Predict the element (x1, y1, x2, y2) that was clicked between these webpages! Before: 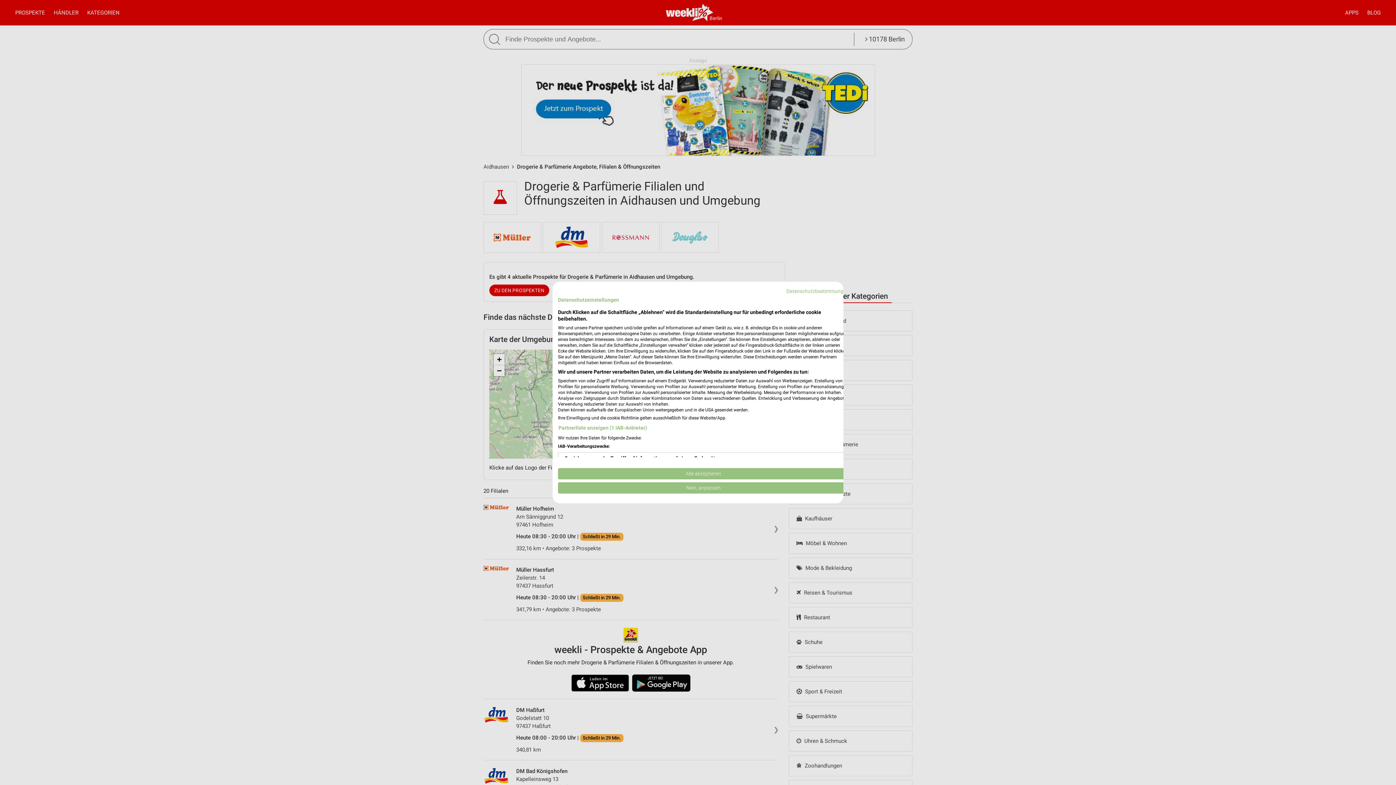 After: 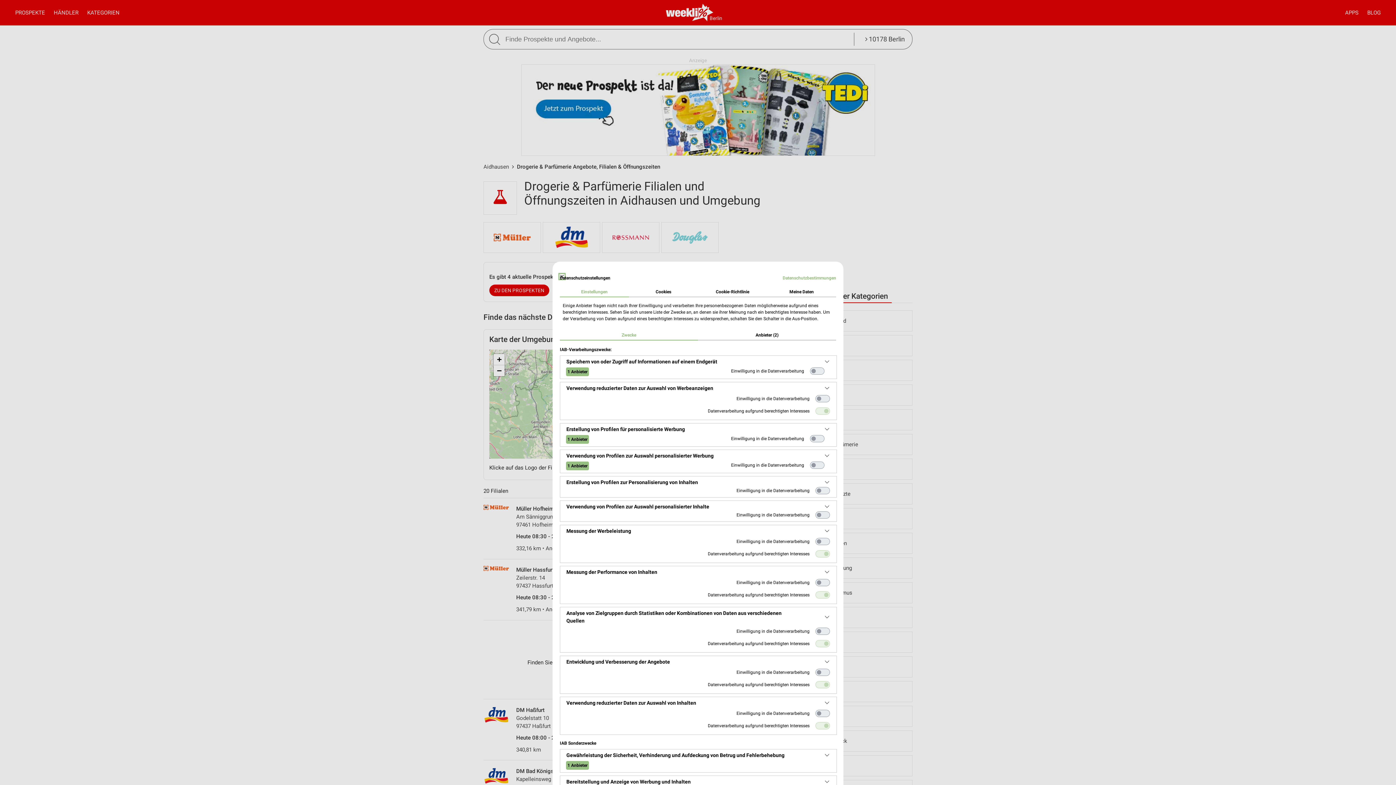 Action: label: cookie Einstellungen anpassen bbox: (558, 482, 849, 493)